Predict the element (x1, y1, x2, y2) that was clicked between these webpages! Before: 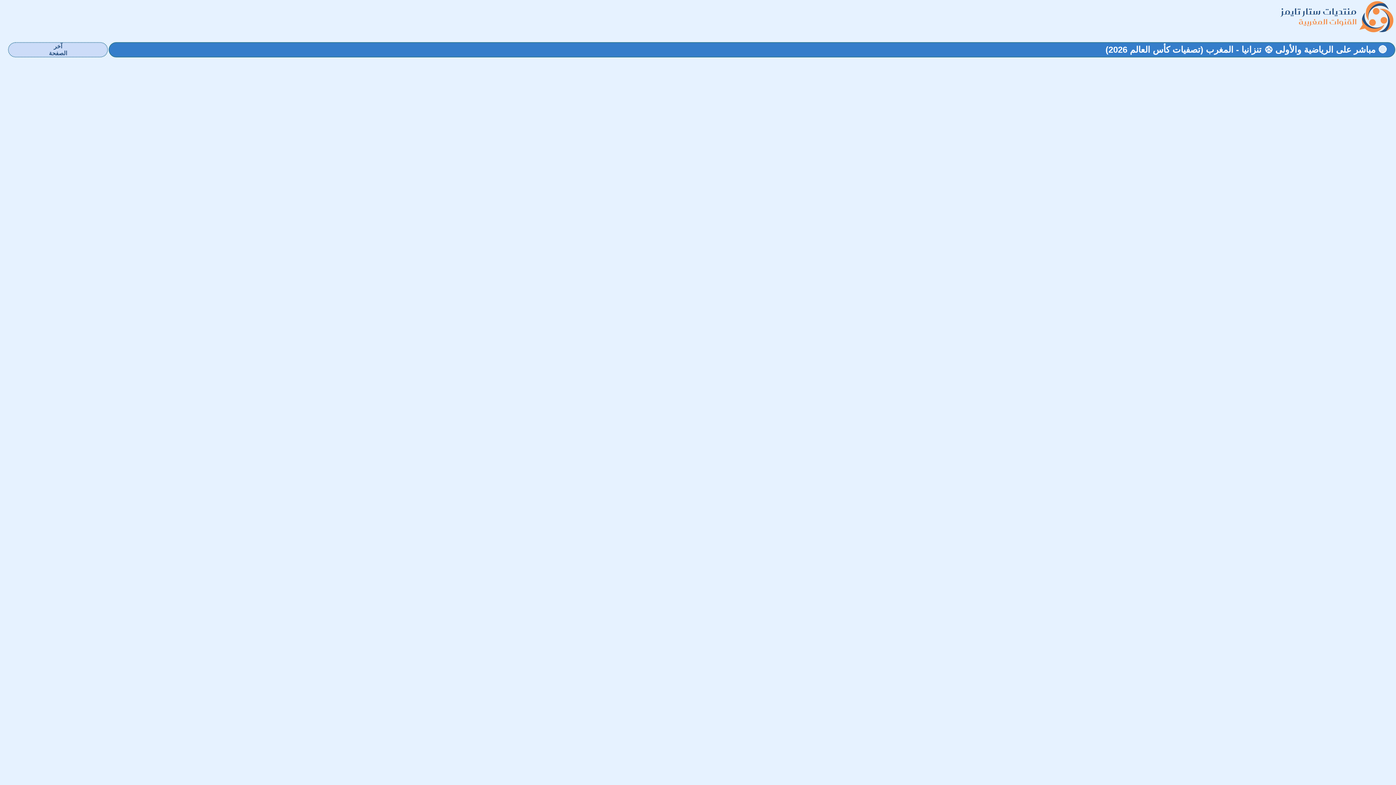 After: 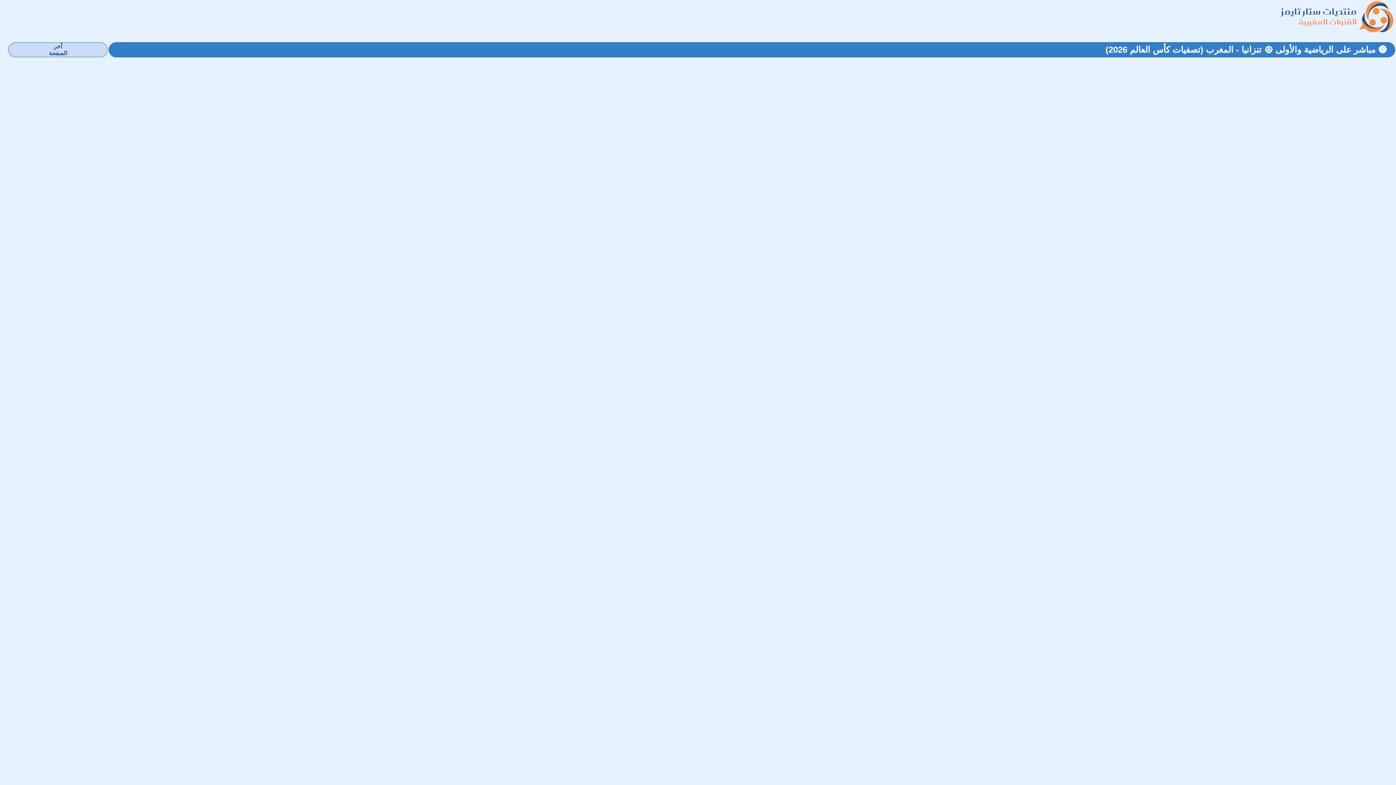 Action: bbox: (1105, 44, 1387, 54) label: 🔴 مباشر على الرياضية والأولى ⚽ تنزانيا - المغرب (تصفيات كأس العالم 2026)